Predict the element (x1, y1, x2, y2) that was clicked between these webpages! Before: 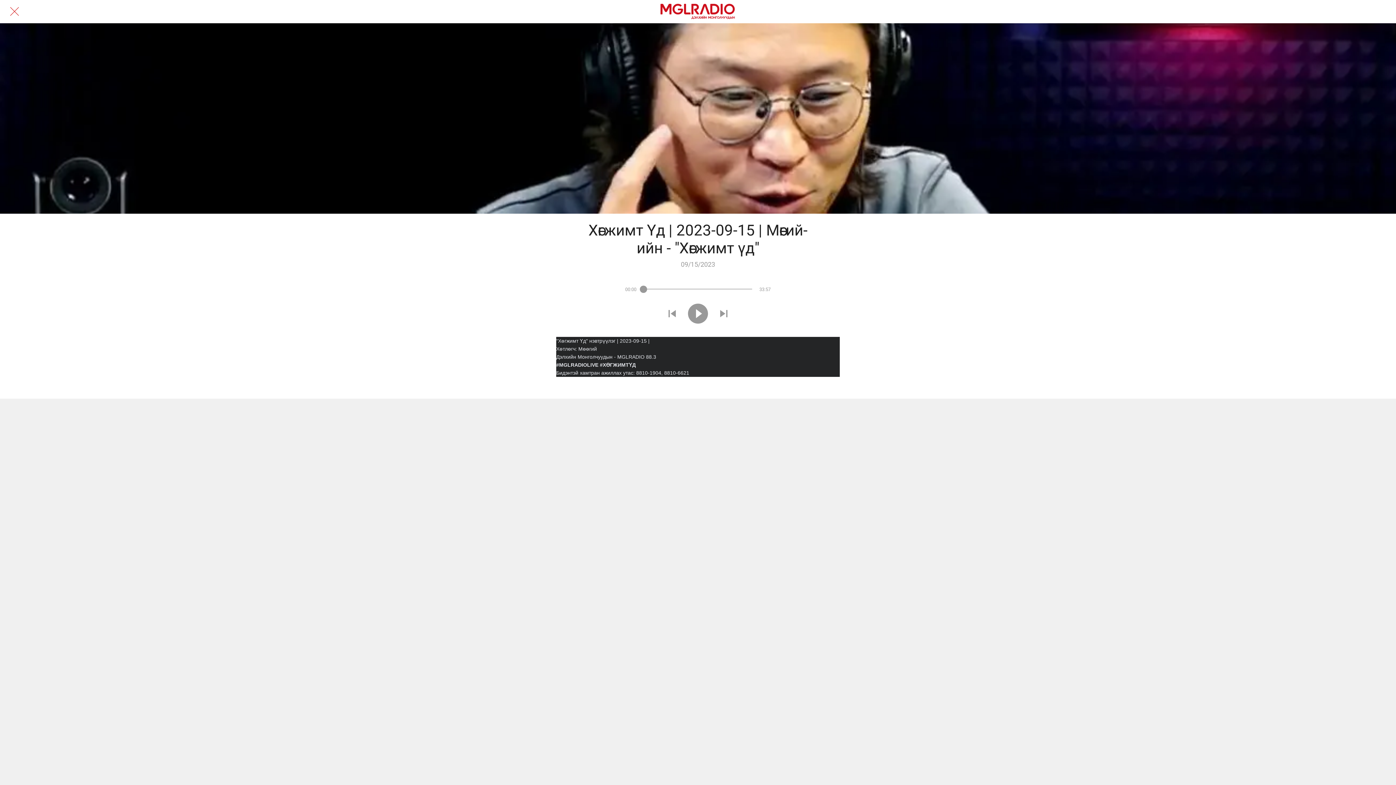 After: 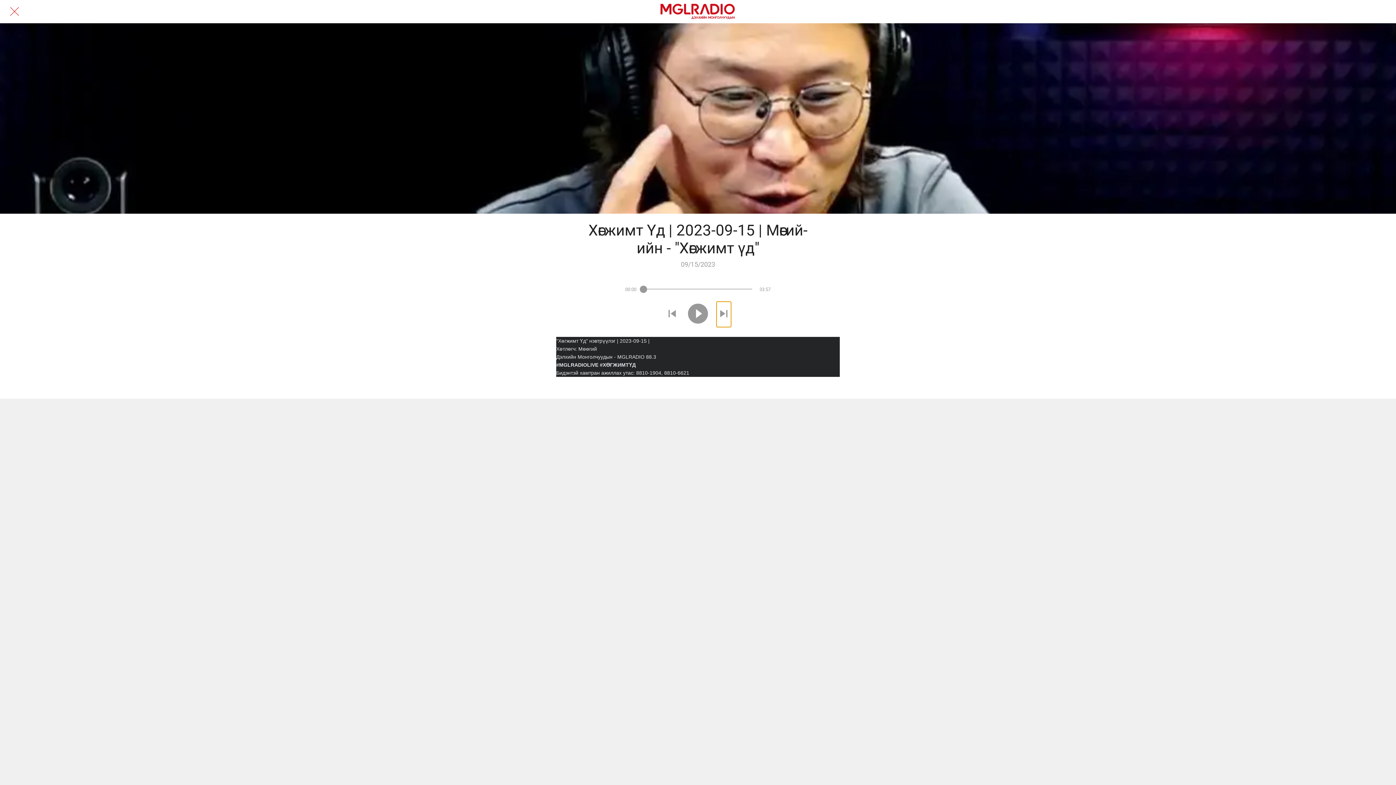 Action: bbox: (716, 301, 731, 327) label: Play next sound